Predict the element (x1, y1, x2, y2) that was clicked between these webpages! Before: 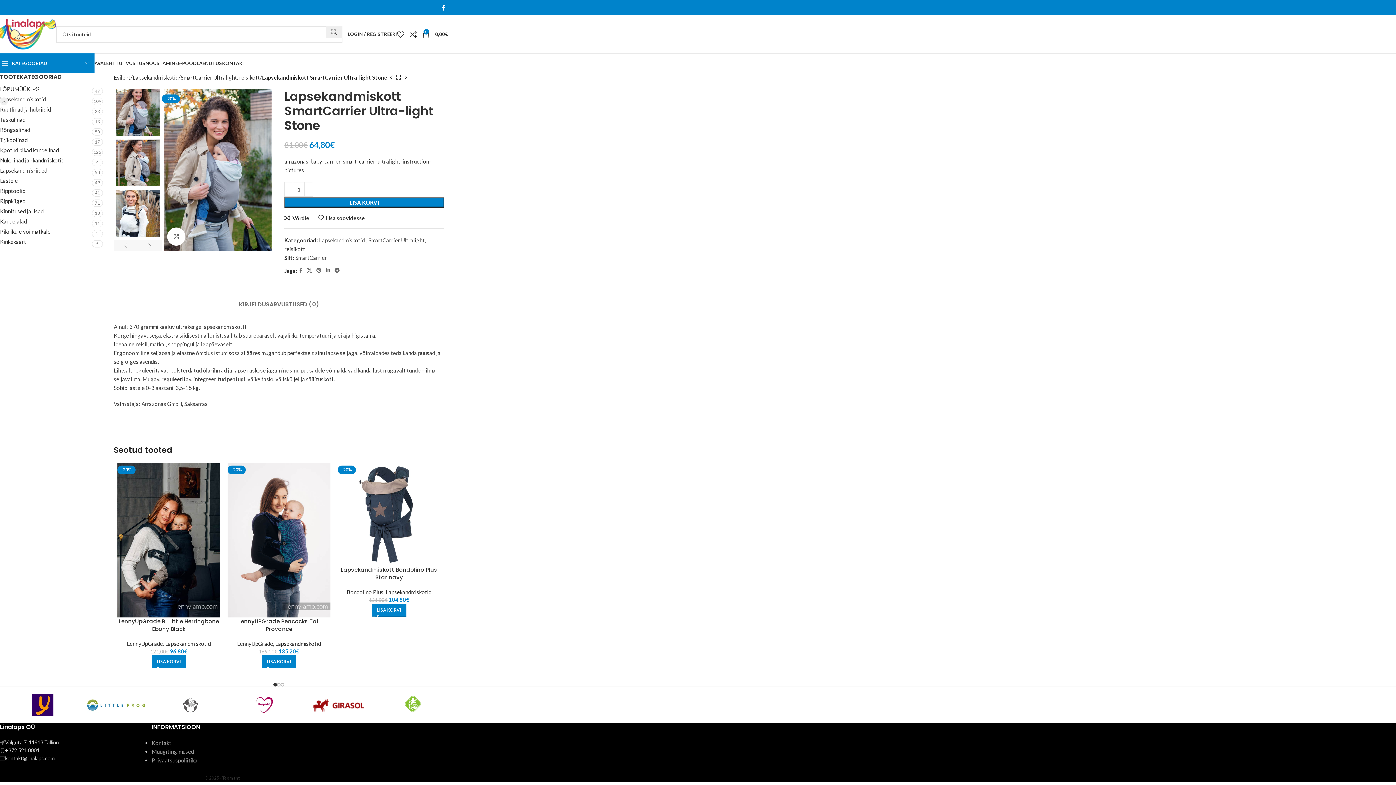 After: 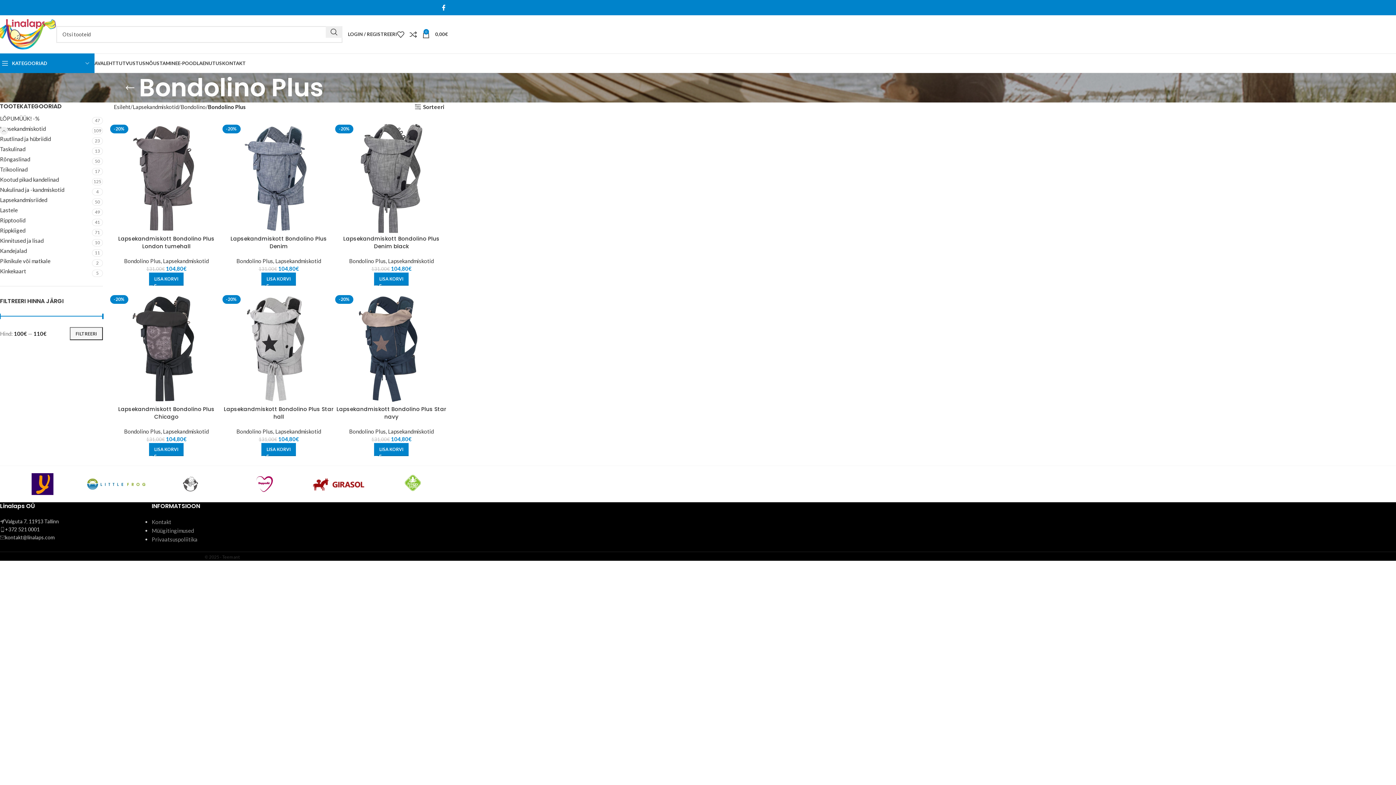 Action: label: Bondolino Plus bbox: (346, 589, 383, 595)